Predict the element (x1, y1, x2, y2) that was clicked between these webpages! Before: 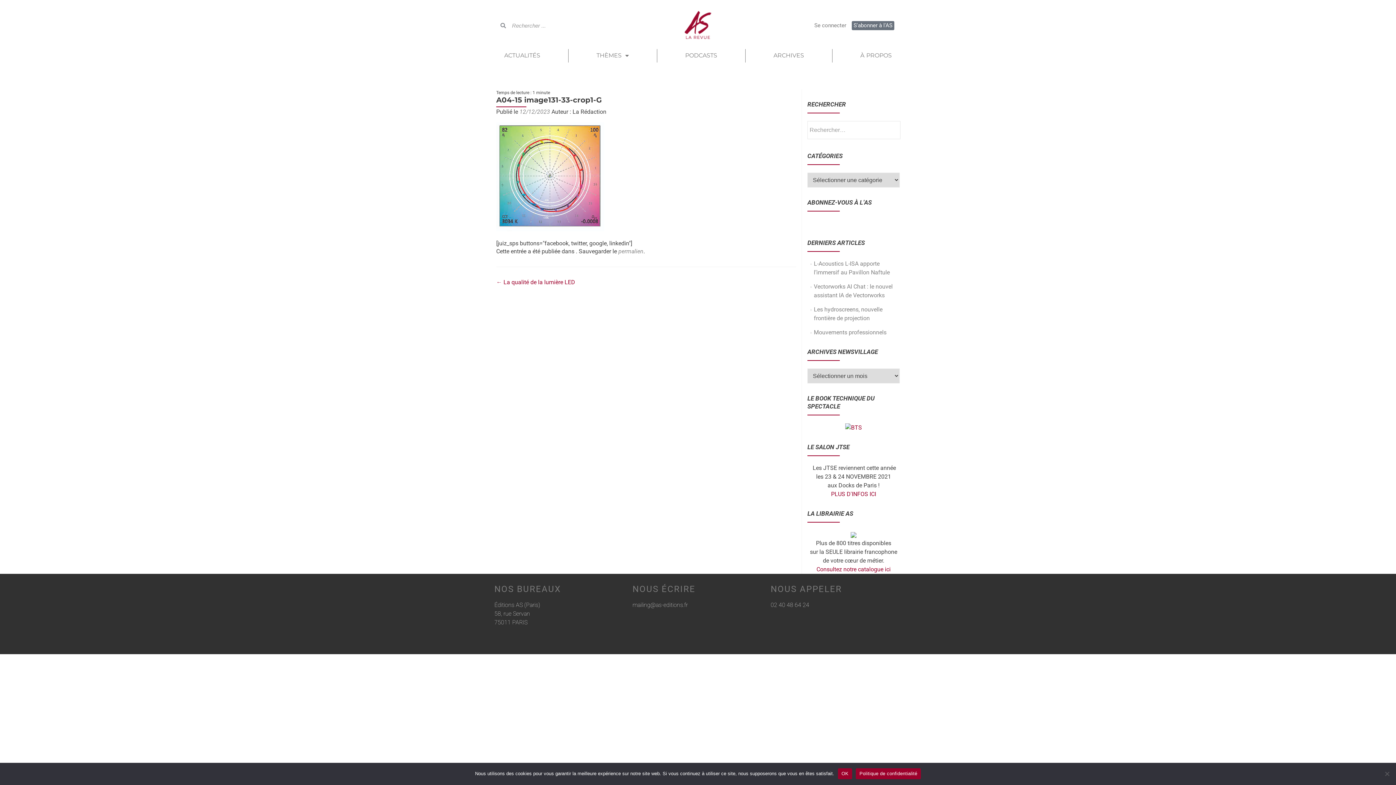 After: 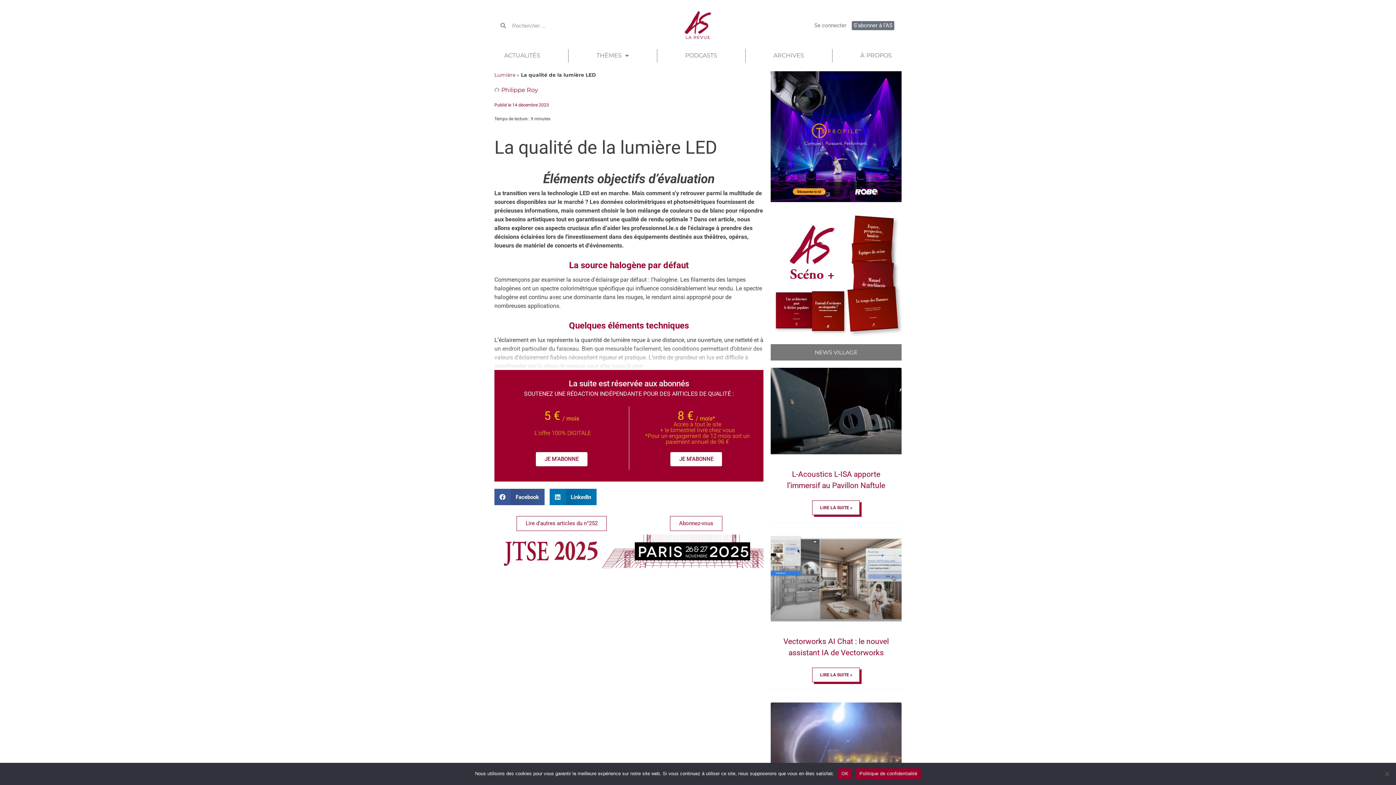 Action: label: ← La qualité de la lumière LED bbox: (496, 279, 575, 285)